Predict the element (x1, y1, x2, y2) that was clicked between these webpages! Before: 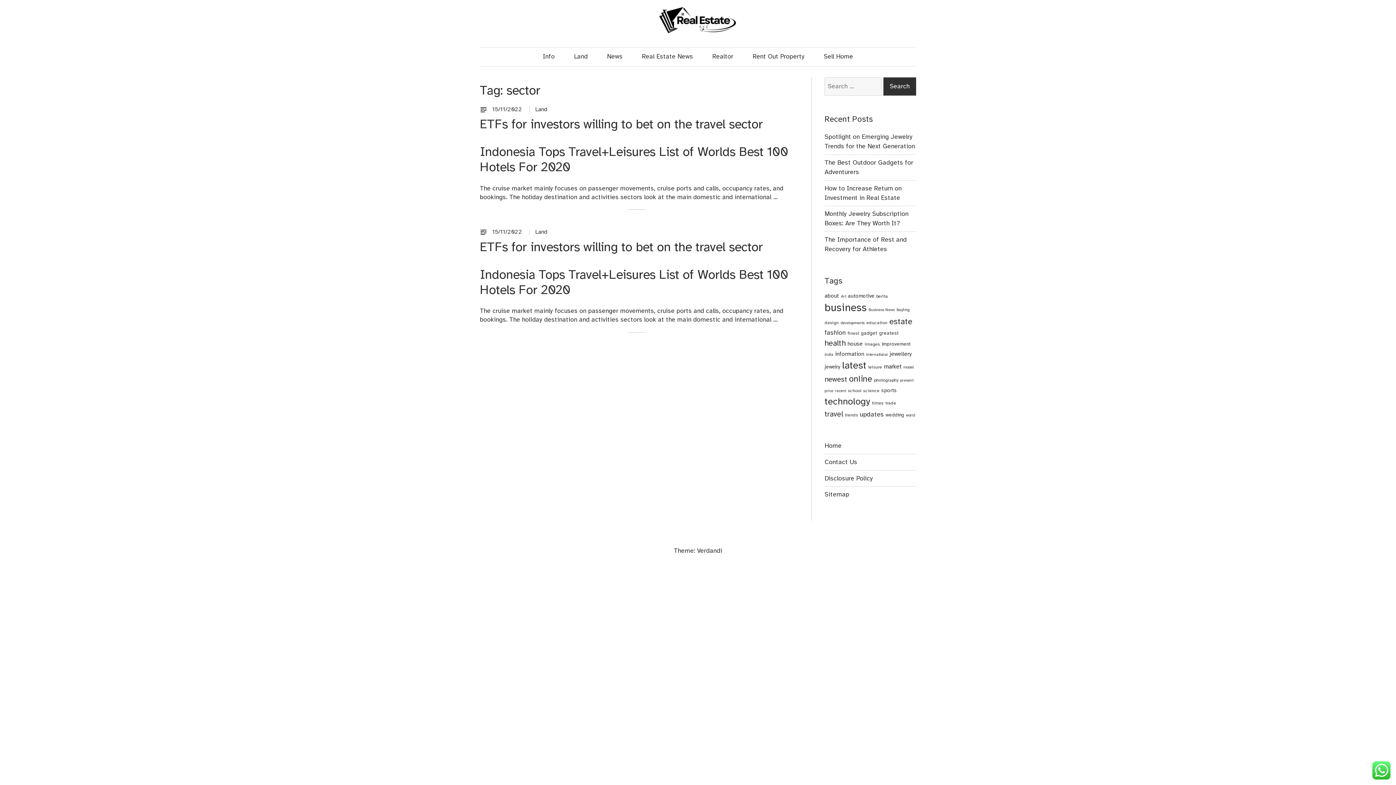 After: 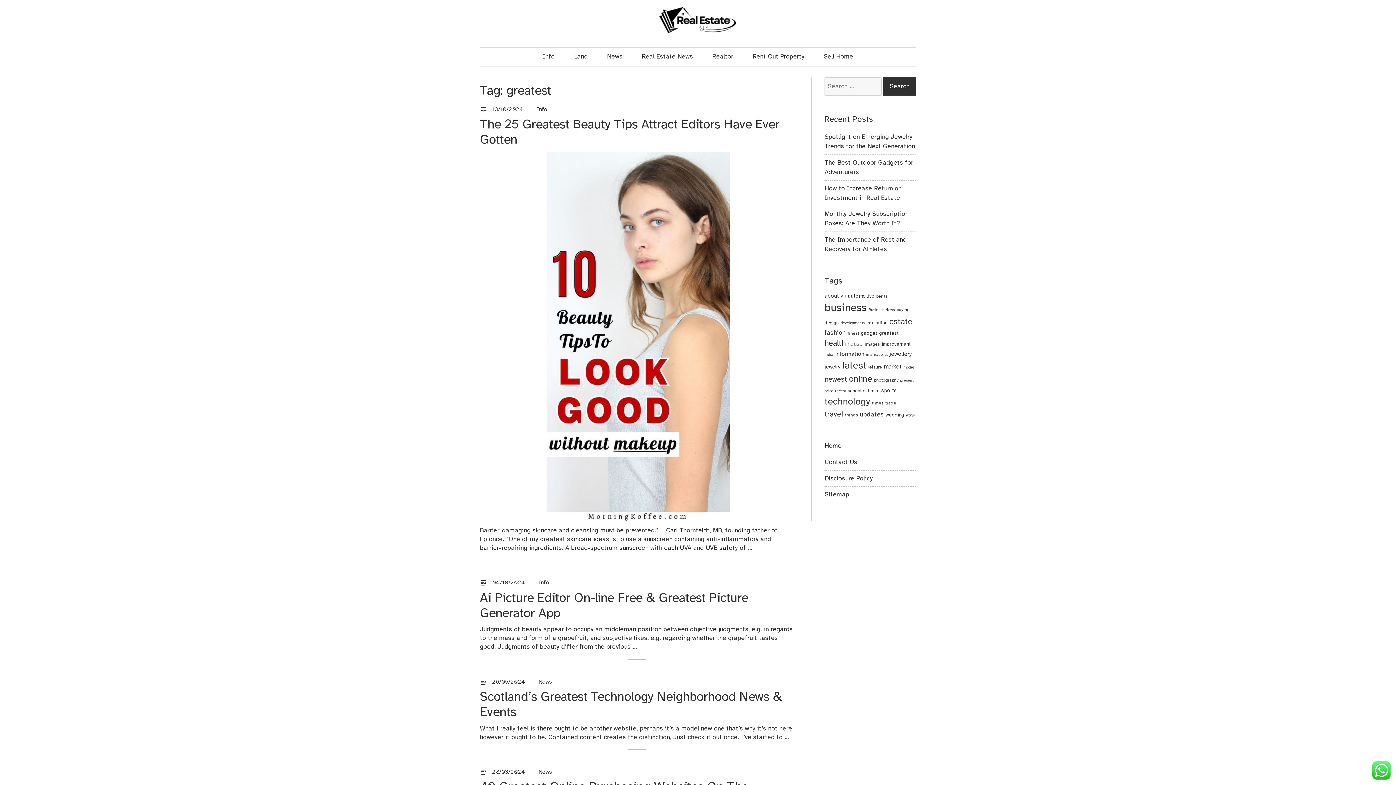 Action: label: greatest (7 items) bbox: (879, 330, 898, 335)